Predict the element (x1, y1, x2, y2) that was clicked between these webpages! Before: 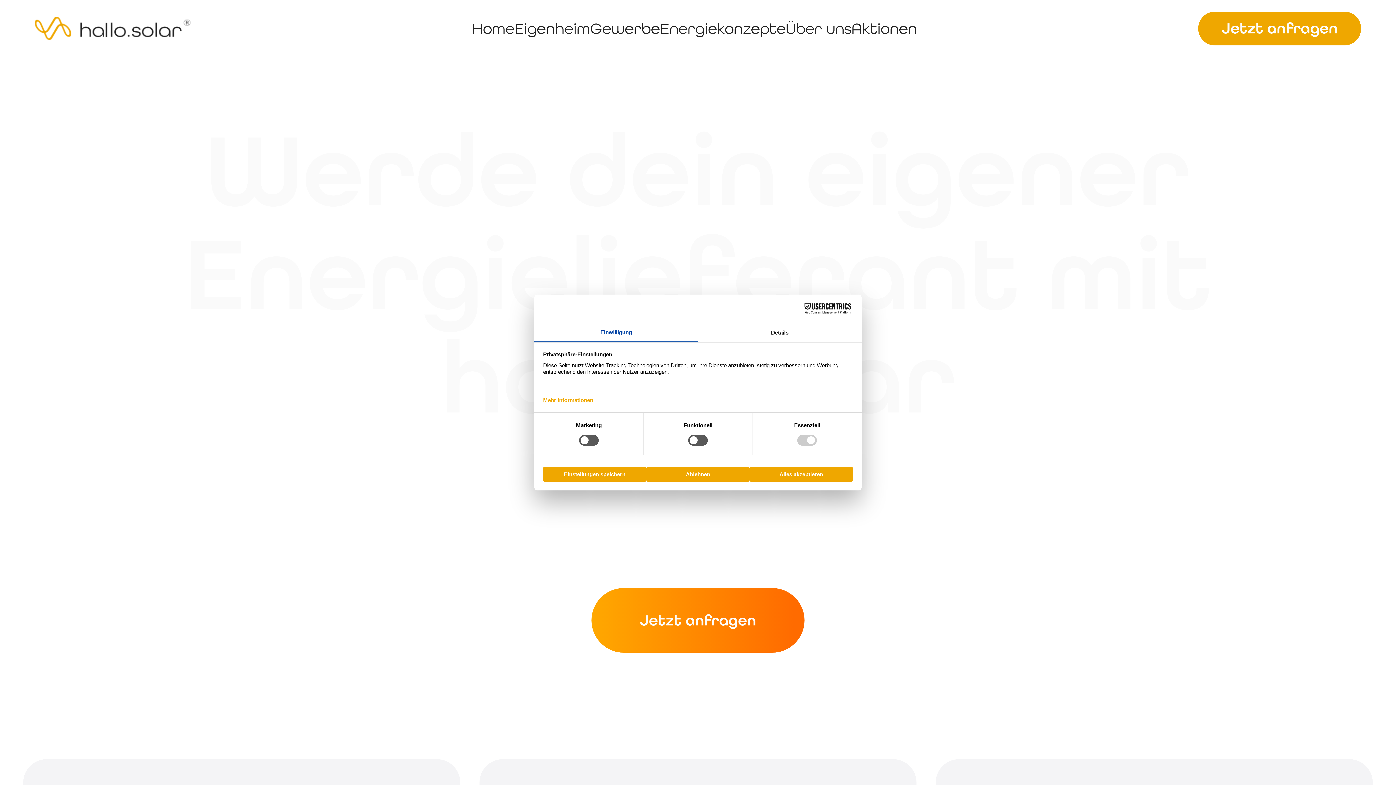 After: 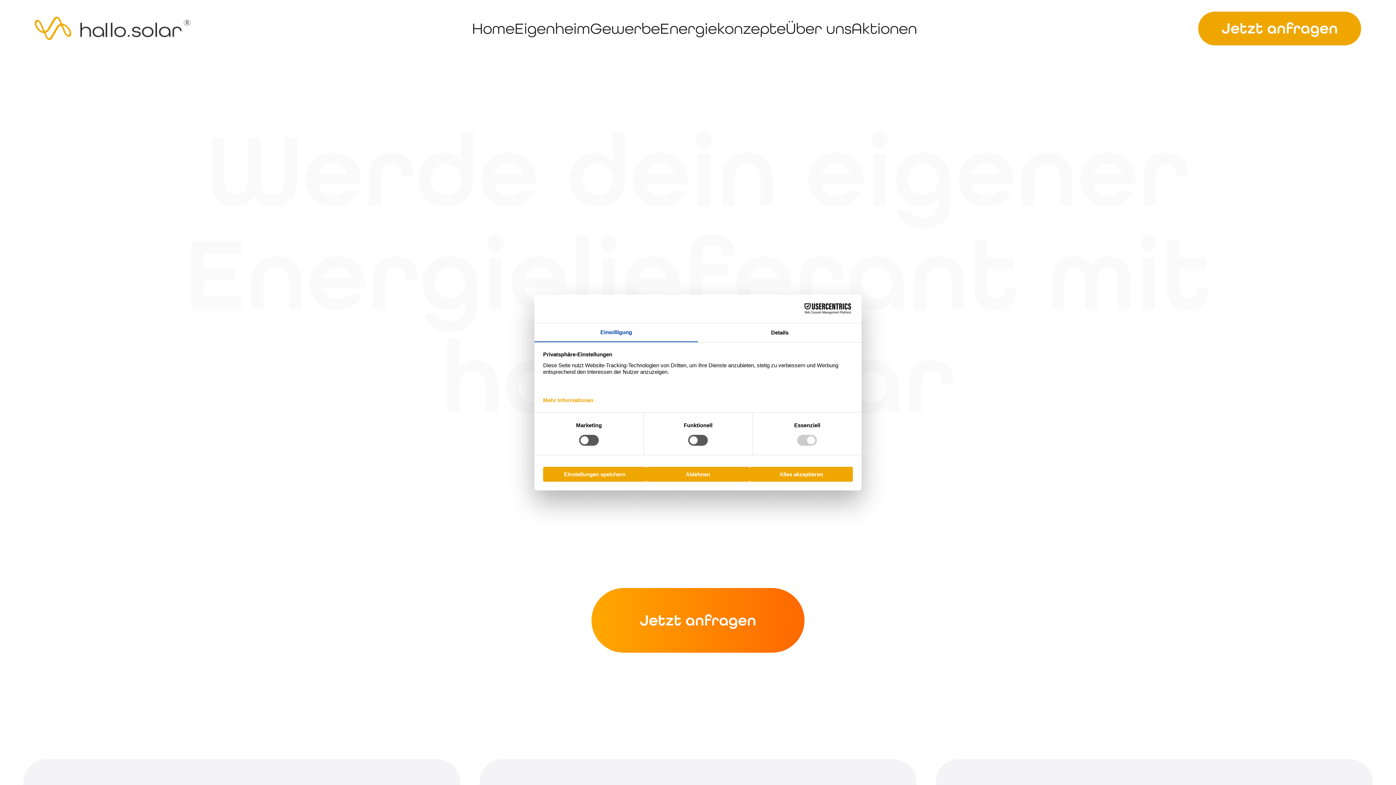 Action: bbox: (472, 17, 514, 39) label: Home